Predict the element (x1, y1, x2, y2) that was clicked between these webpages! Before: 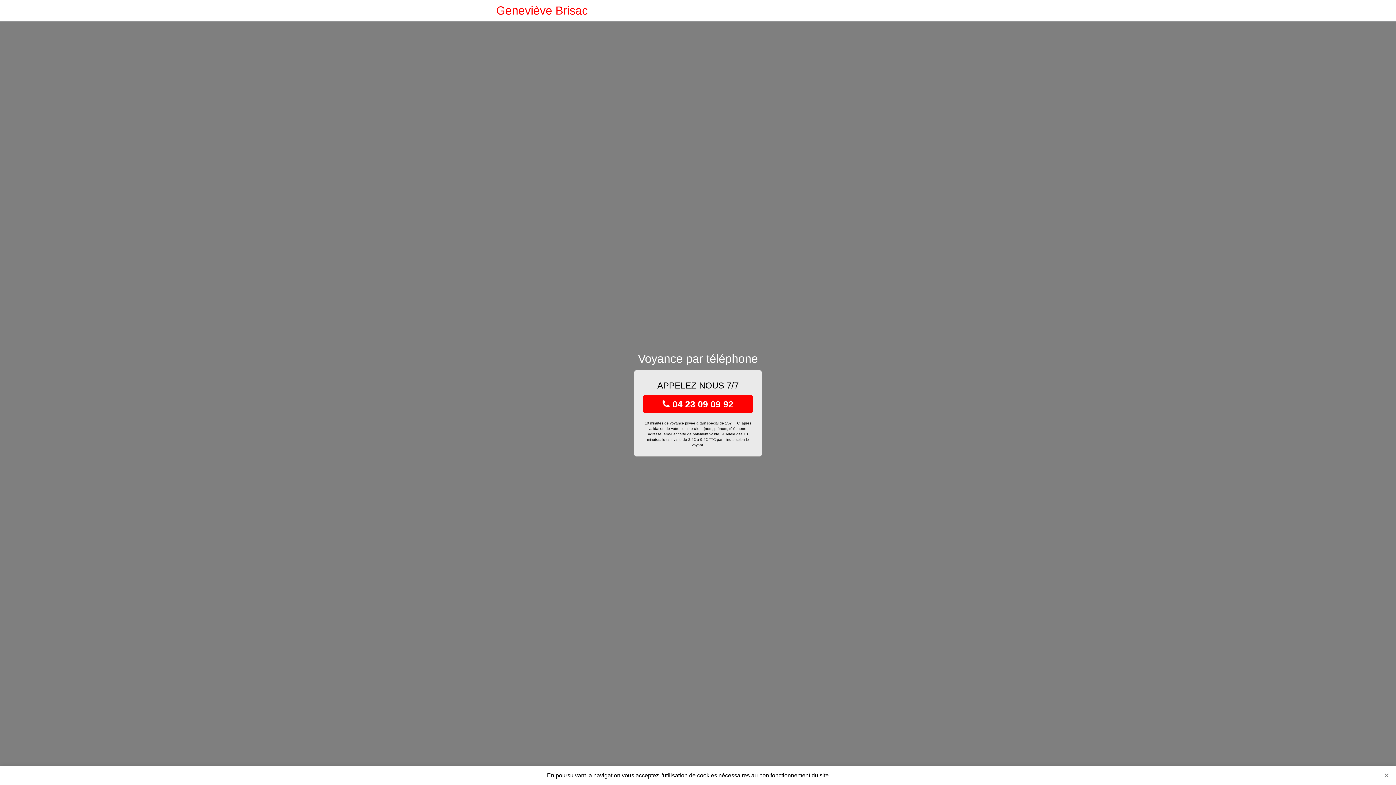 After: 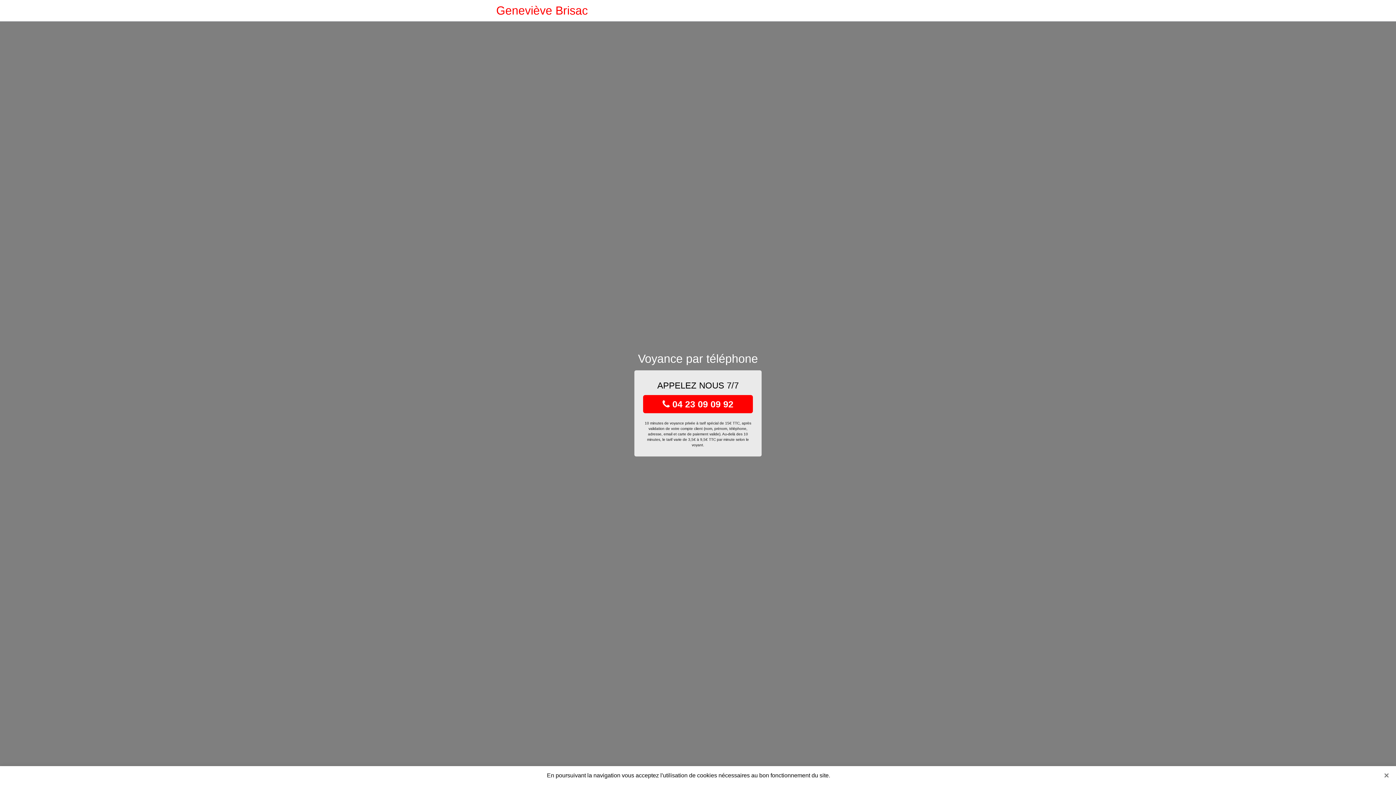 Action: label:  04 23 09 09 92 bbox: (643, 395, 753, 413)